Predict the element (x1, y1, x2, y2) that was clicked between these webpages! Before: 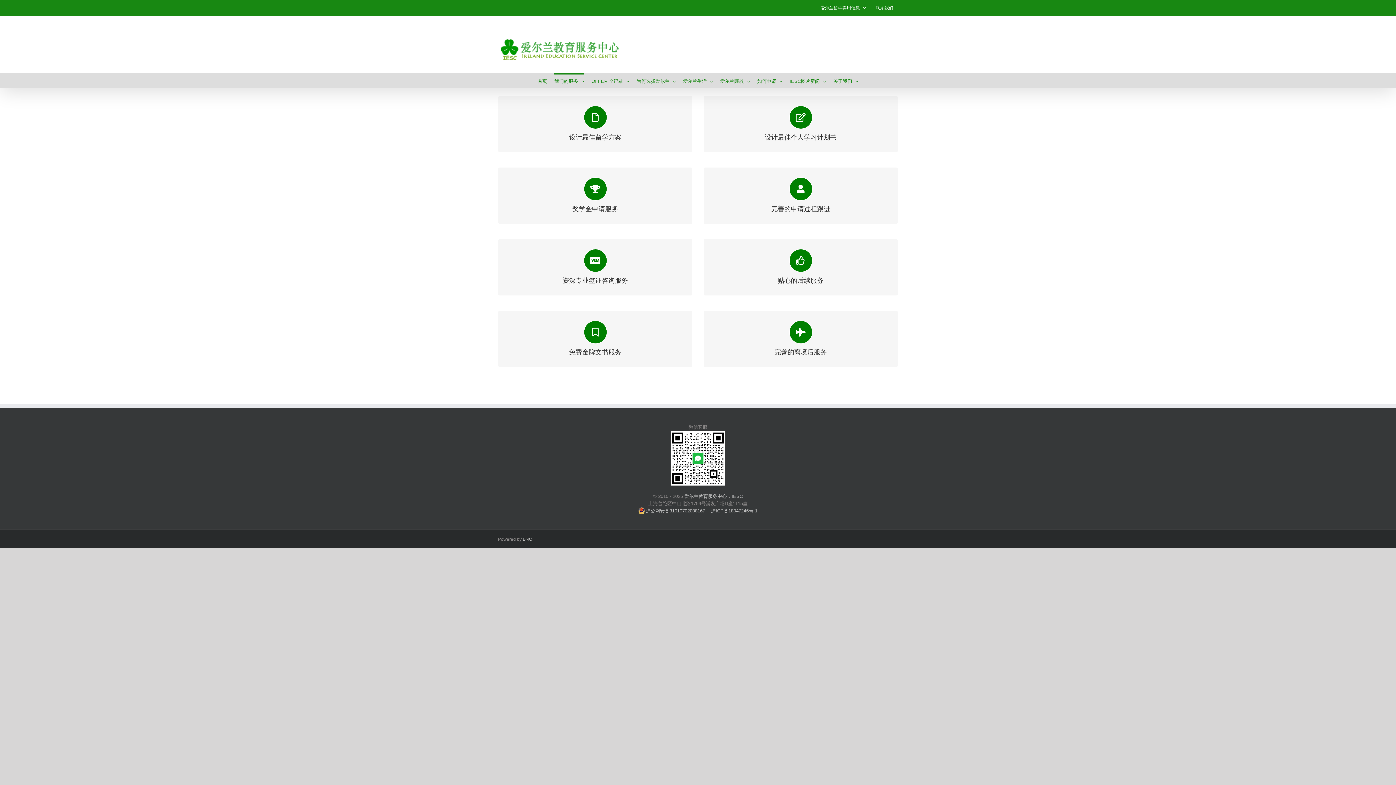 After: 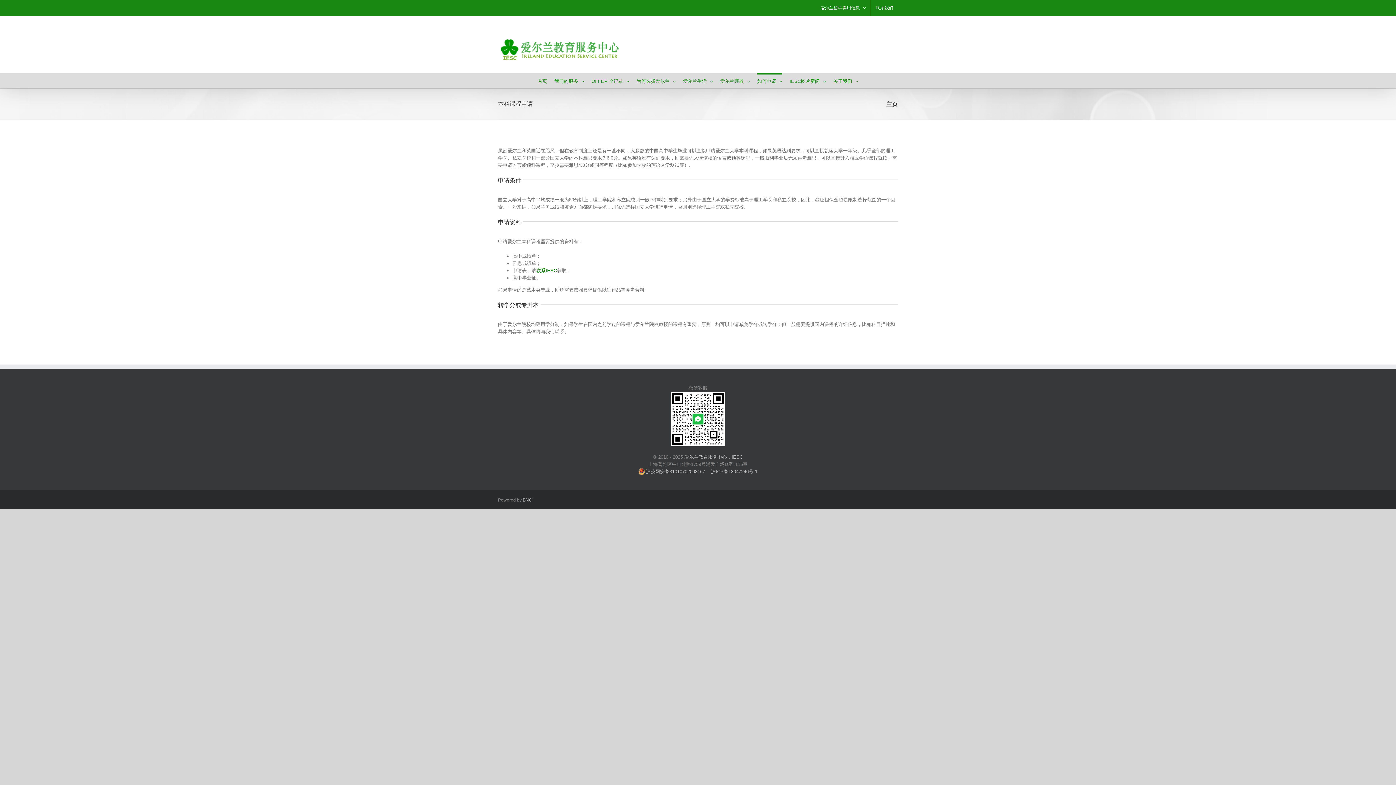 Action: bbox: (757, 73, 782, 88) label: 如何申请